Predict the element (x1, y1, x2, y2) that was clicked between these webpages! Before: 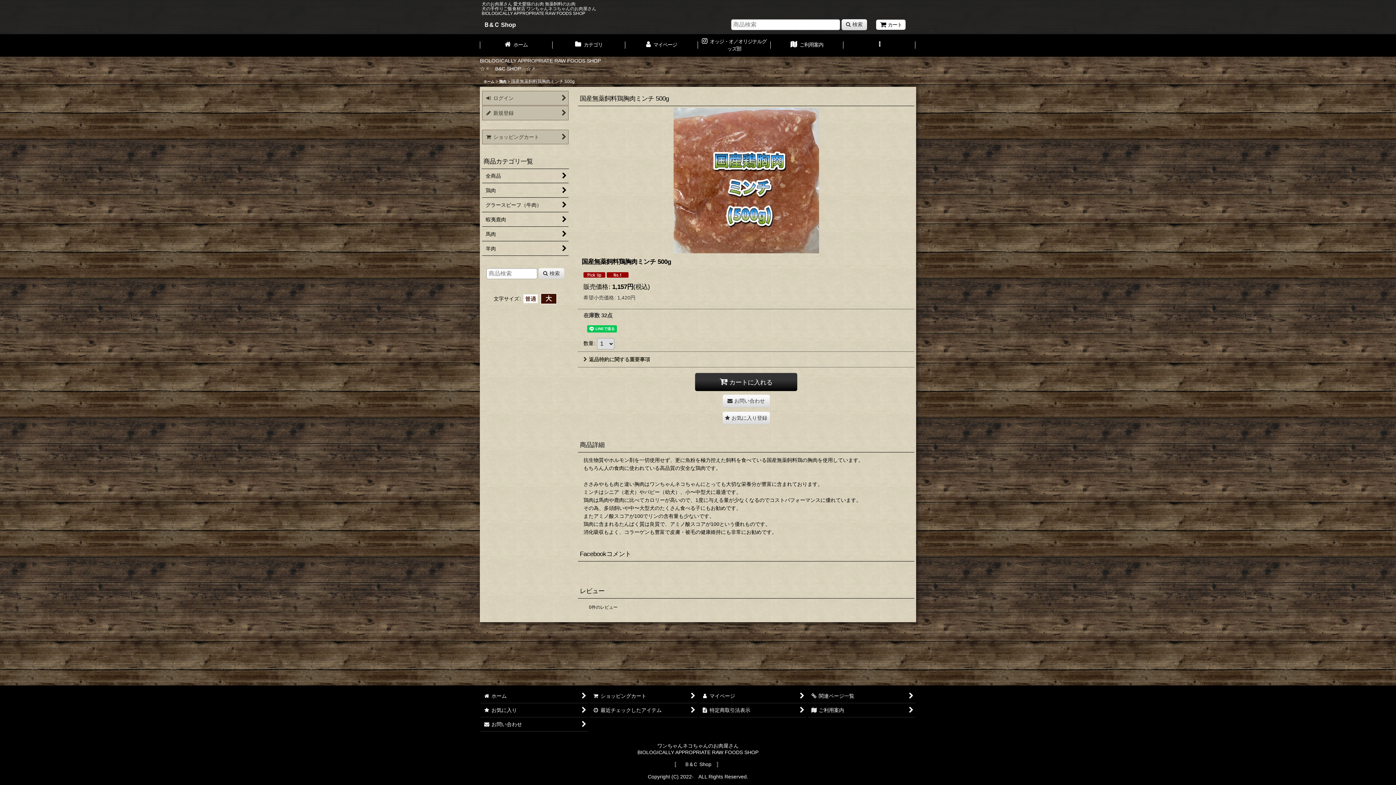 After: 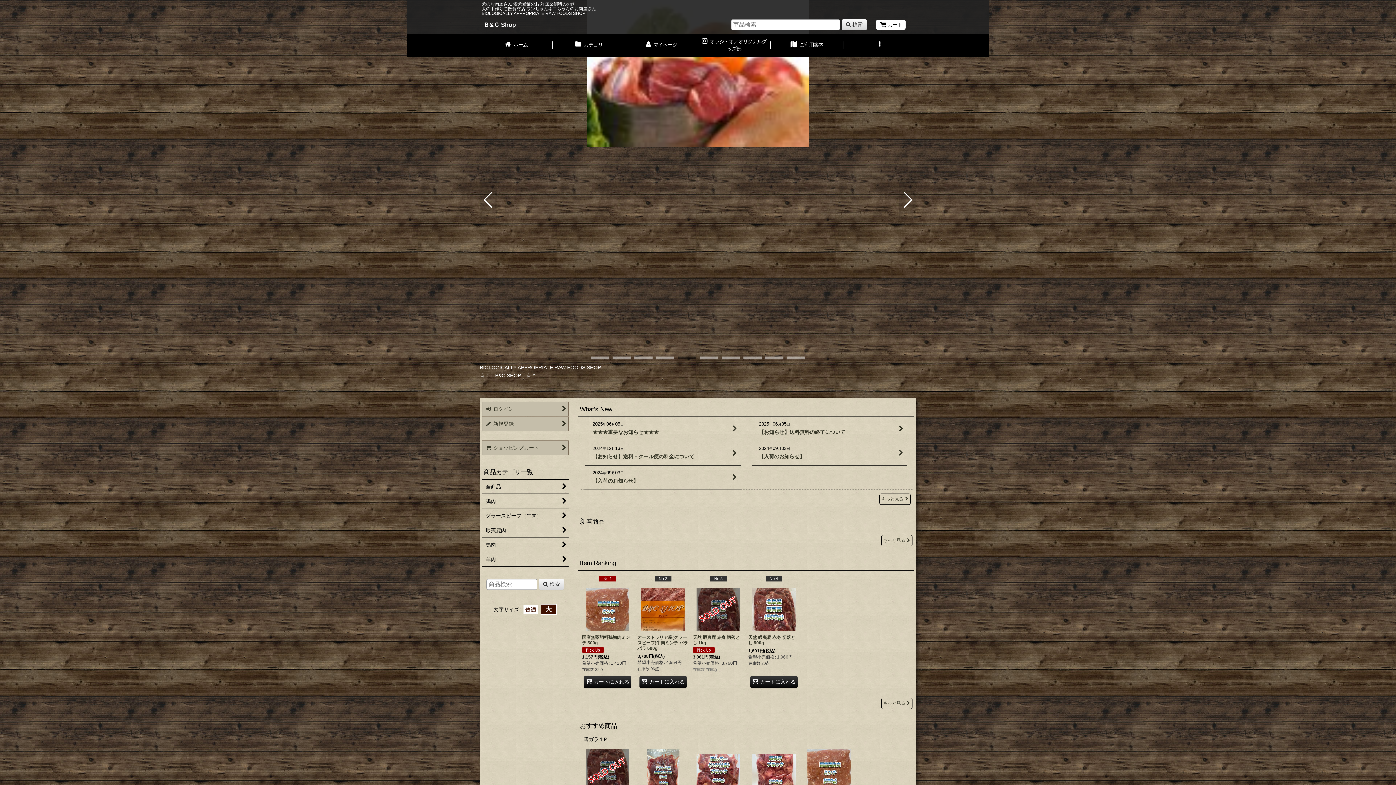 Action: bbox: (480, 34, 552, 56) label:  ホーム